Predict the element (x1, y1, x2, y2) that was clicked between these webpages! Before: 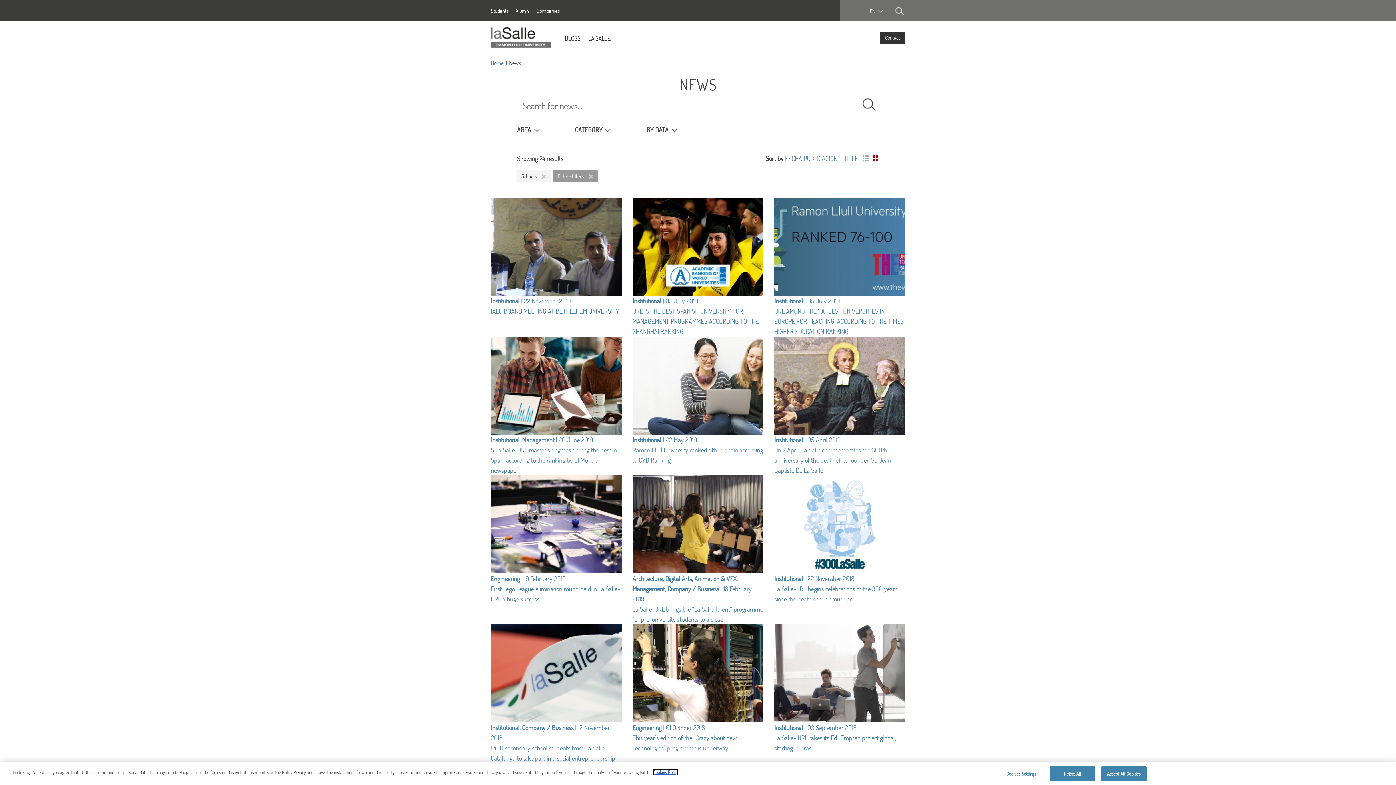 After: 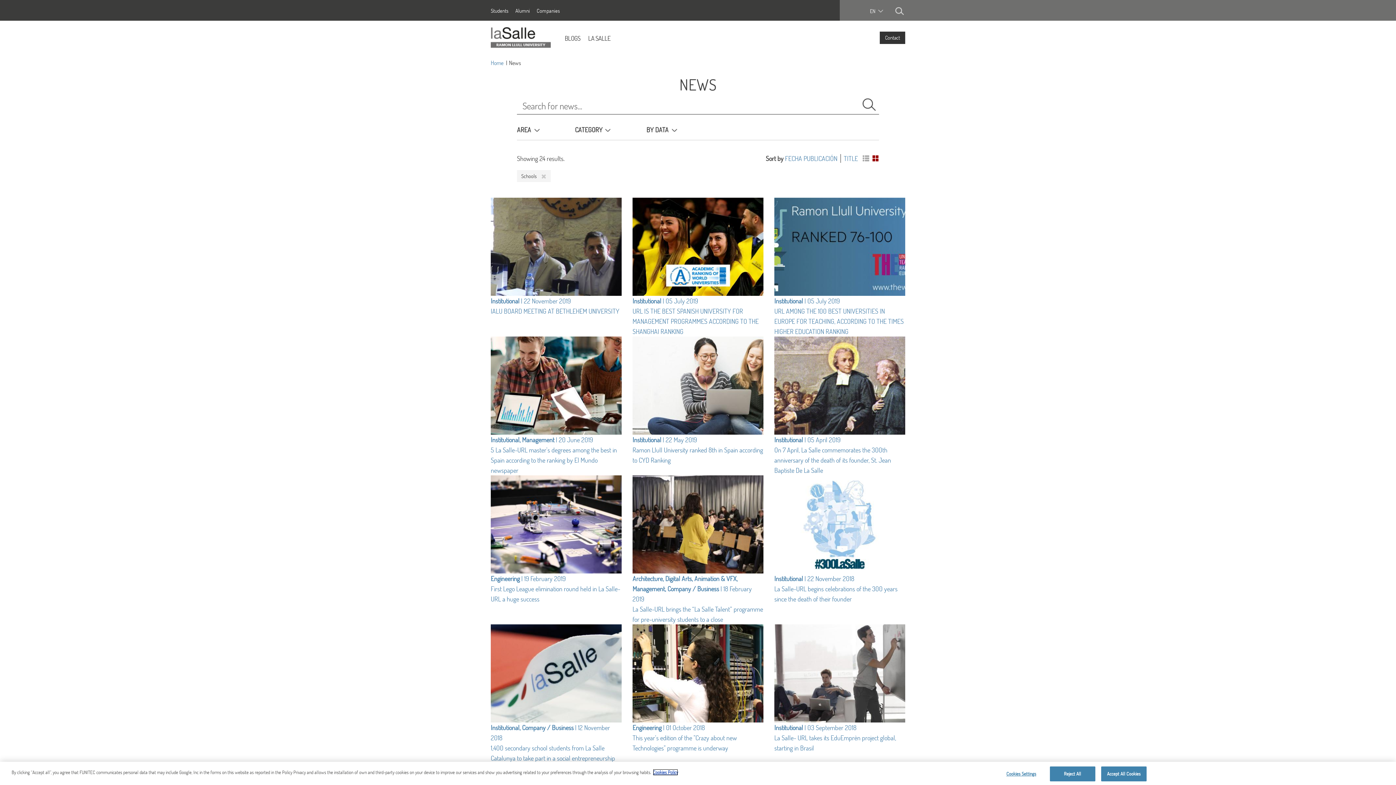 Action: label: FECHA PUBLICACIÓN bbox: (785, 154, 841, 163)